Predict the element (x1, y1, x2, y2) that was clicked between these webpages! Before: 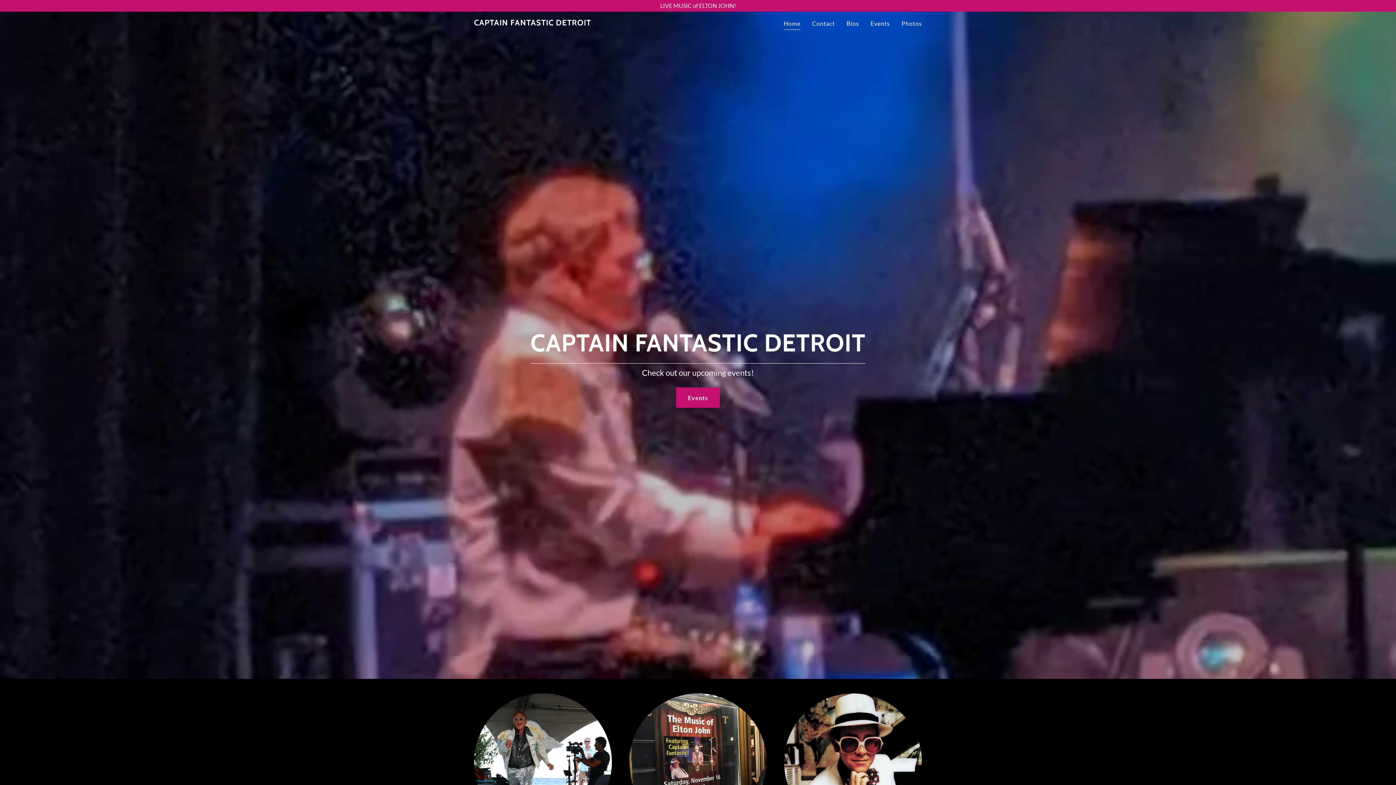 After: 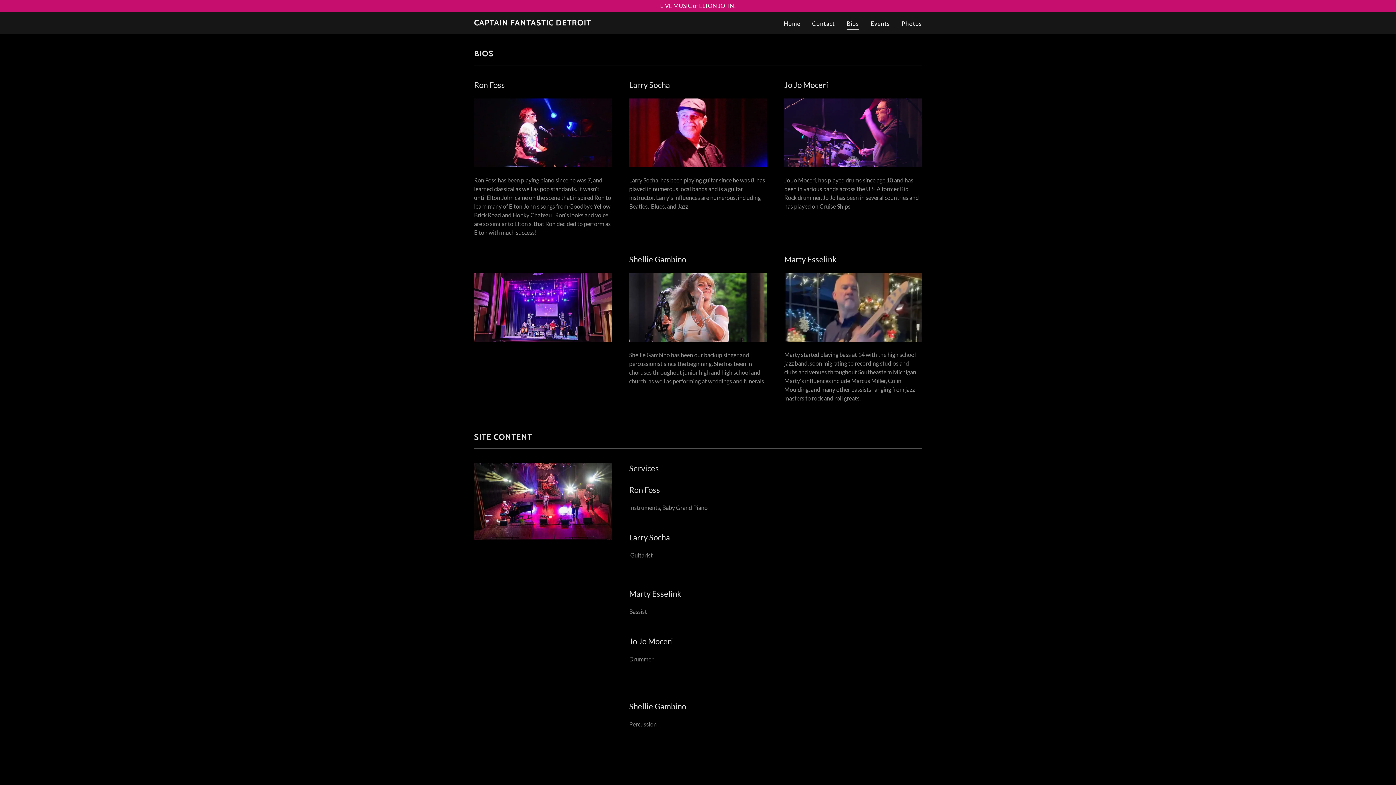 Action: bbox: (844, 17, 861, 30) label: Bios